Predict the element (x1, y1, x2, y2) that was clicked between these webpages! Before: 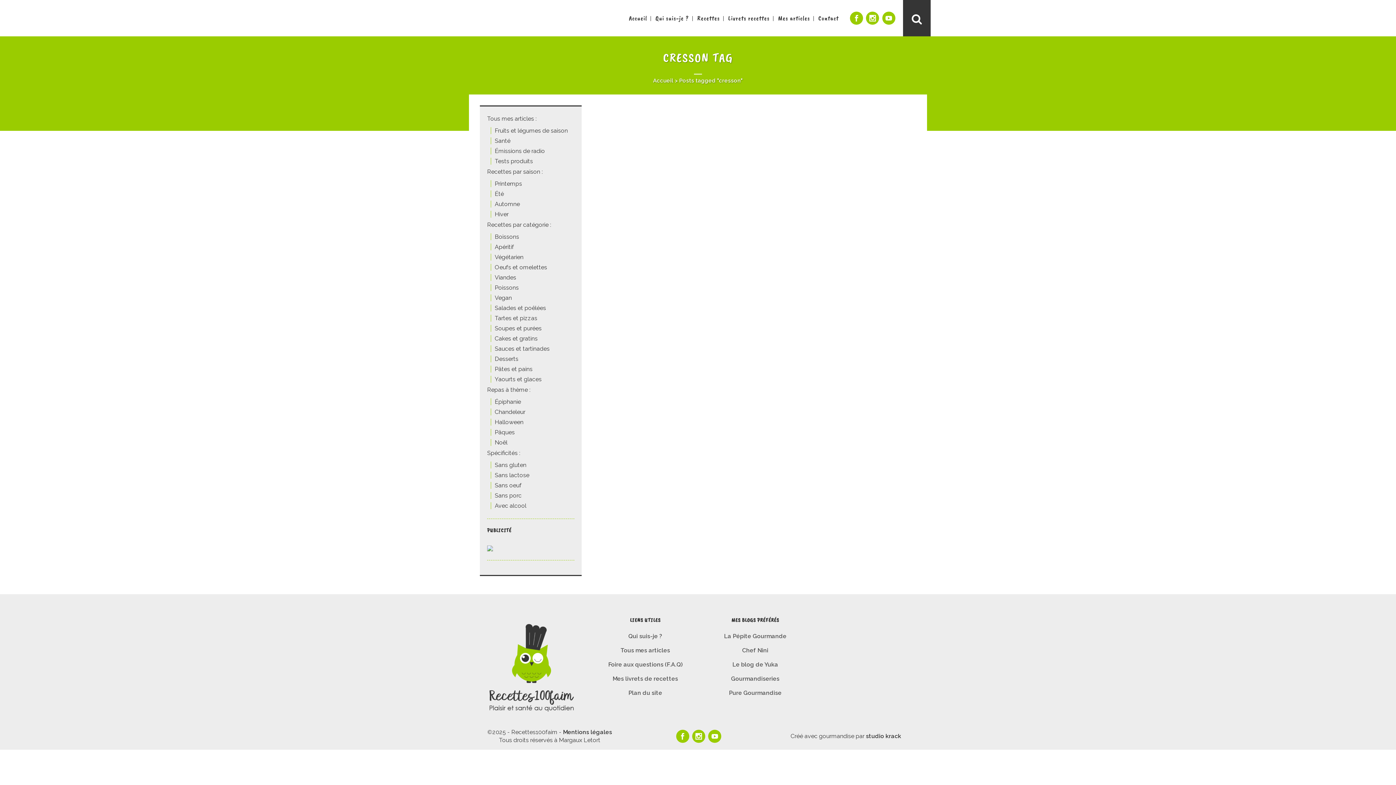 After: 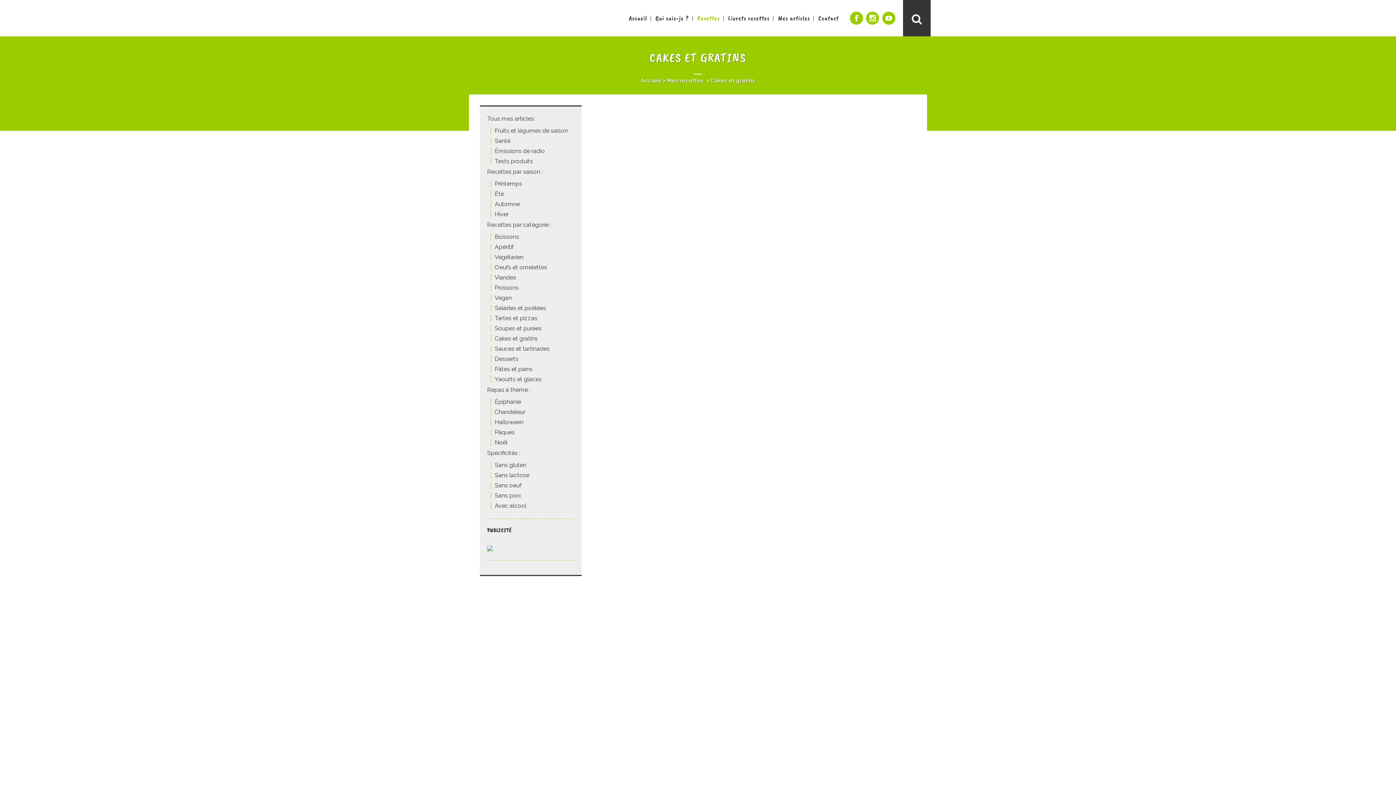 Action: bbox: (490, 335, 537, 342) label: Cakes et gratins